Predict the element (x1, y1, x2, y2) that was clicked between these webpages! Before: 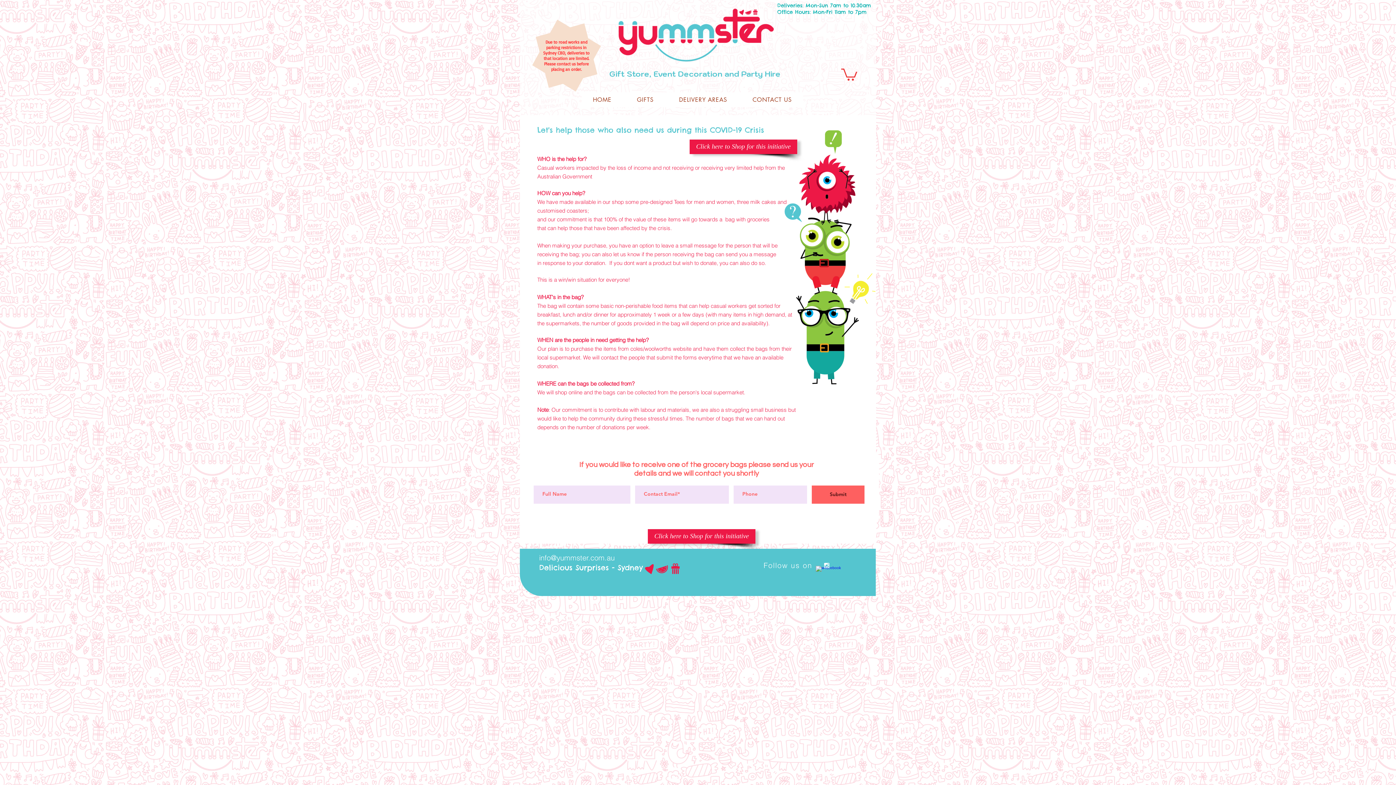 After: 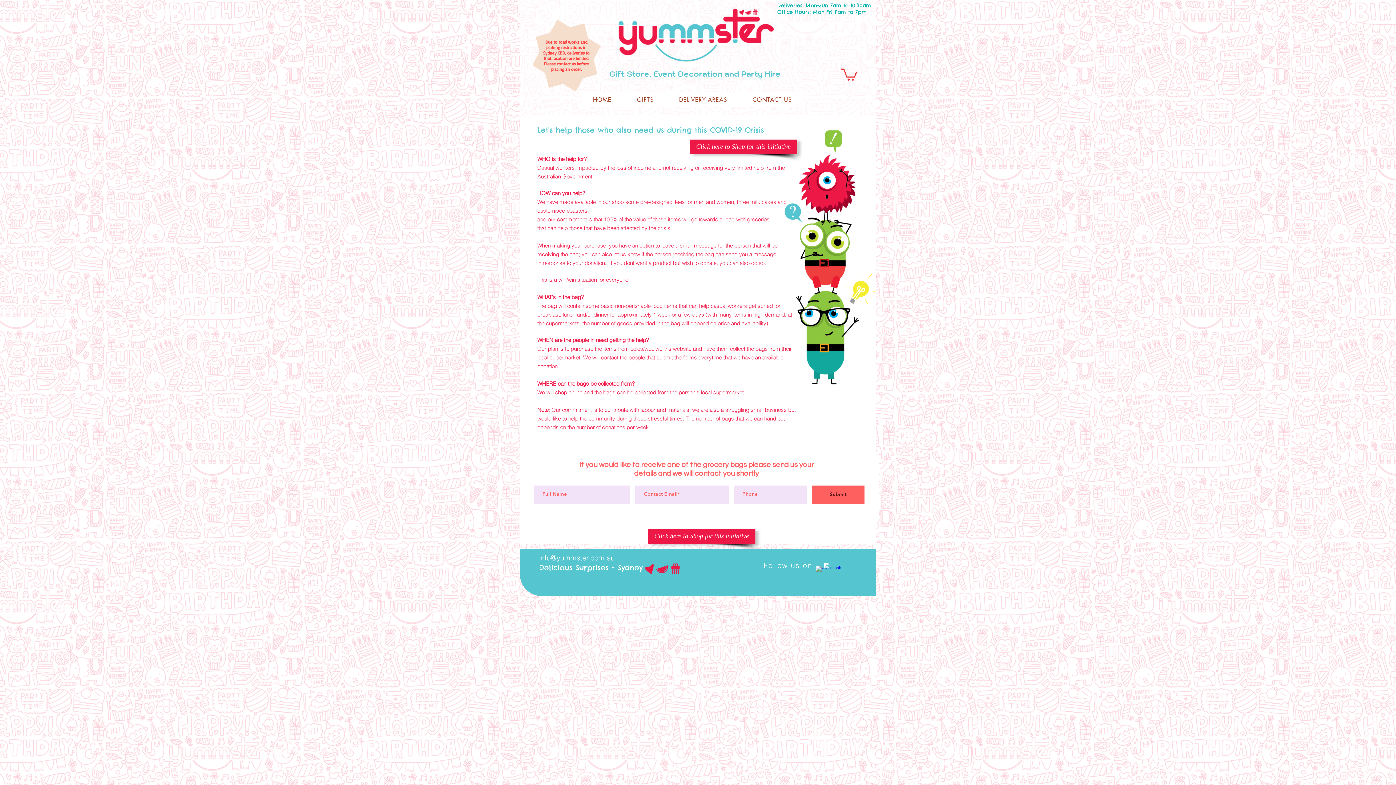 Action: label: info@yummster.com.au bbox: (539, 553, 614, 562)